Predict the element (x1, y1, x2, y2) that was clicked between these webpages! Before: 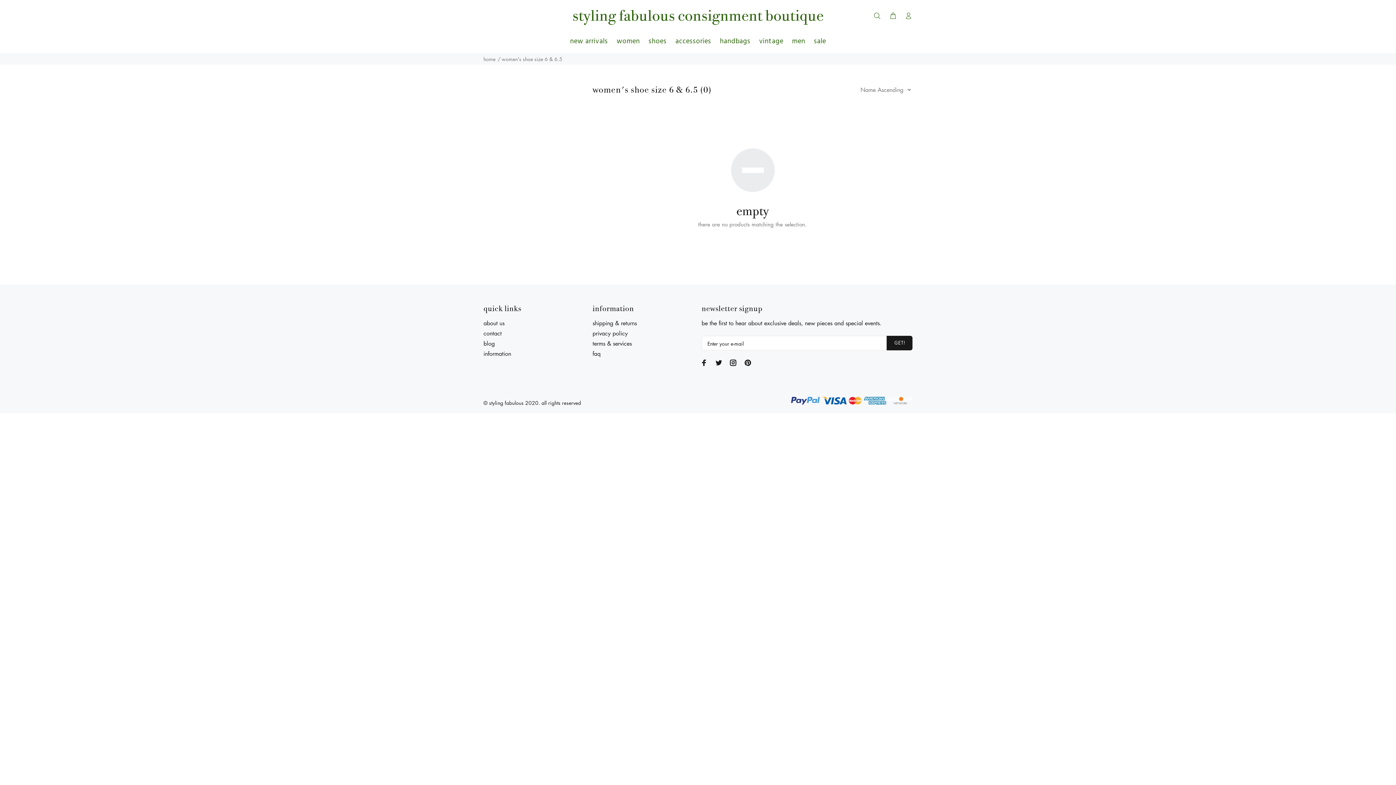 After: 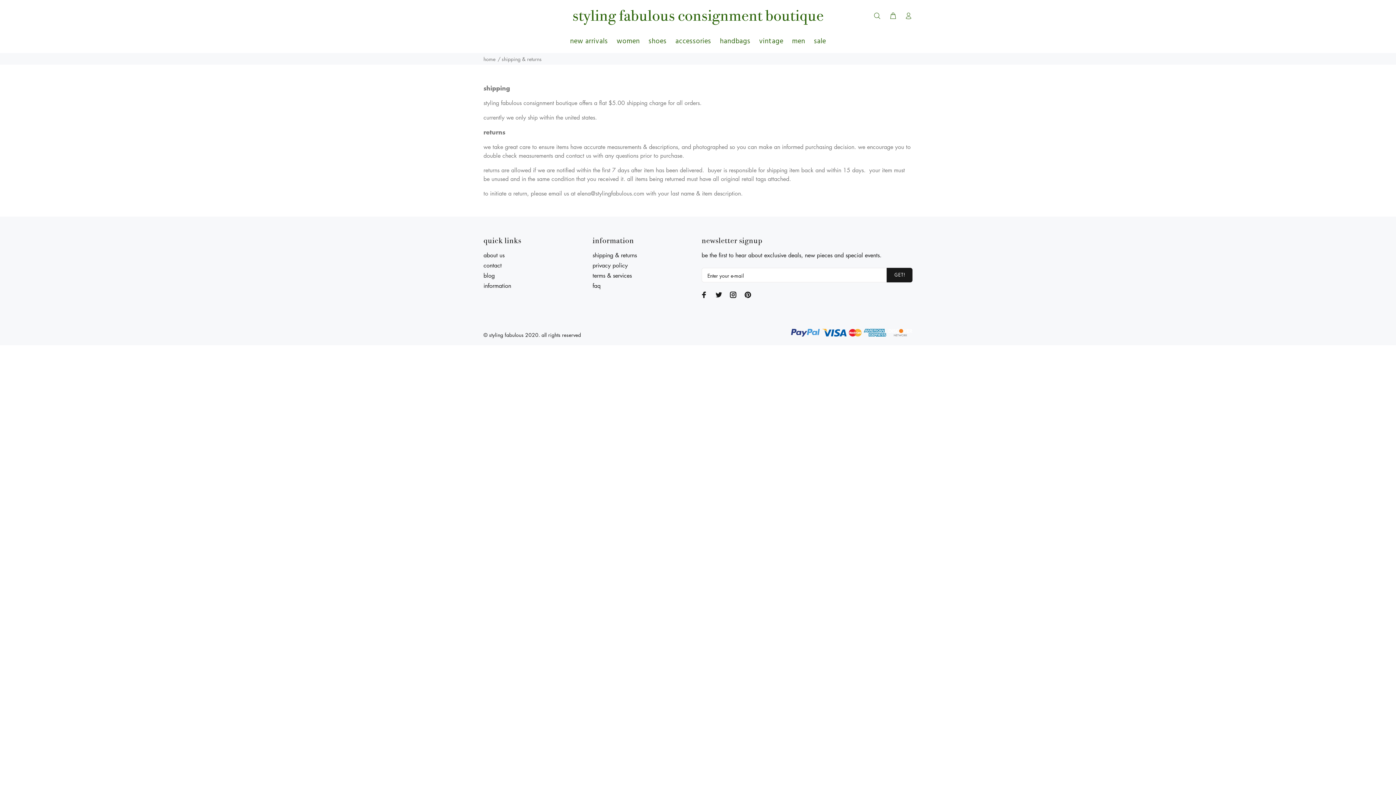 Action: bbox: (592, 318, 637, 328) label: shipping & returns